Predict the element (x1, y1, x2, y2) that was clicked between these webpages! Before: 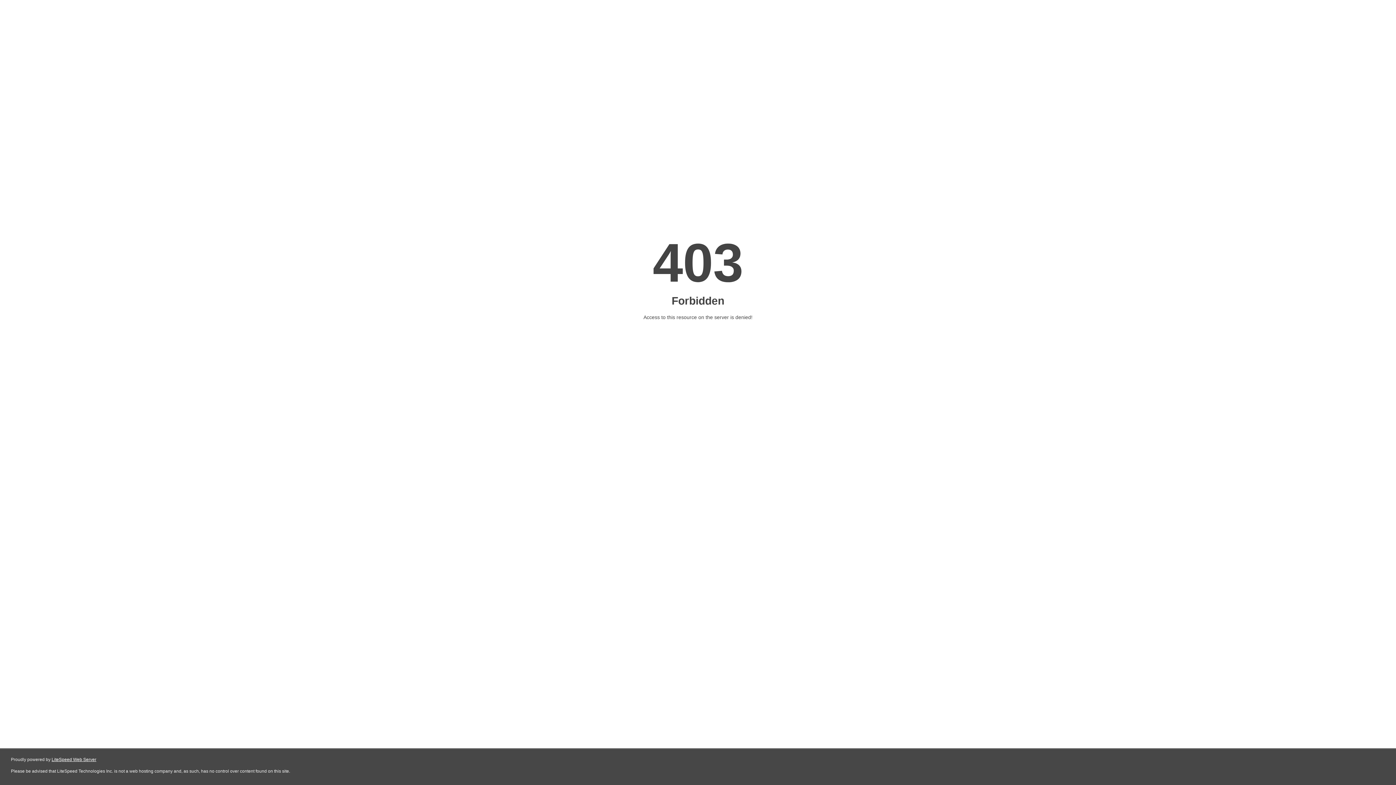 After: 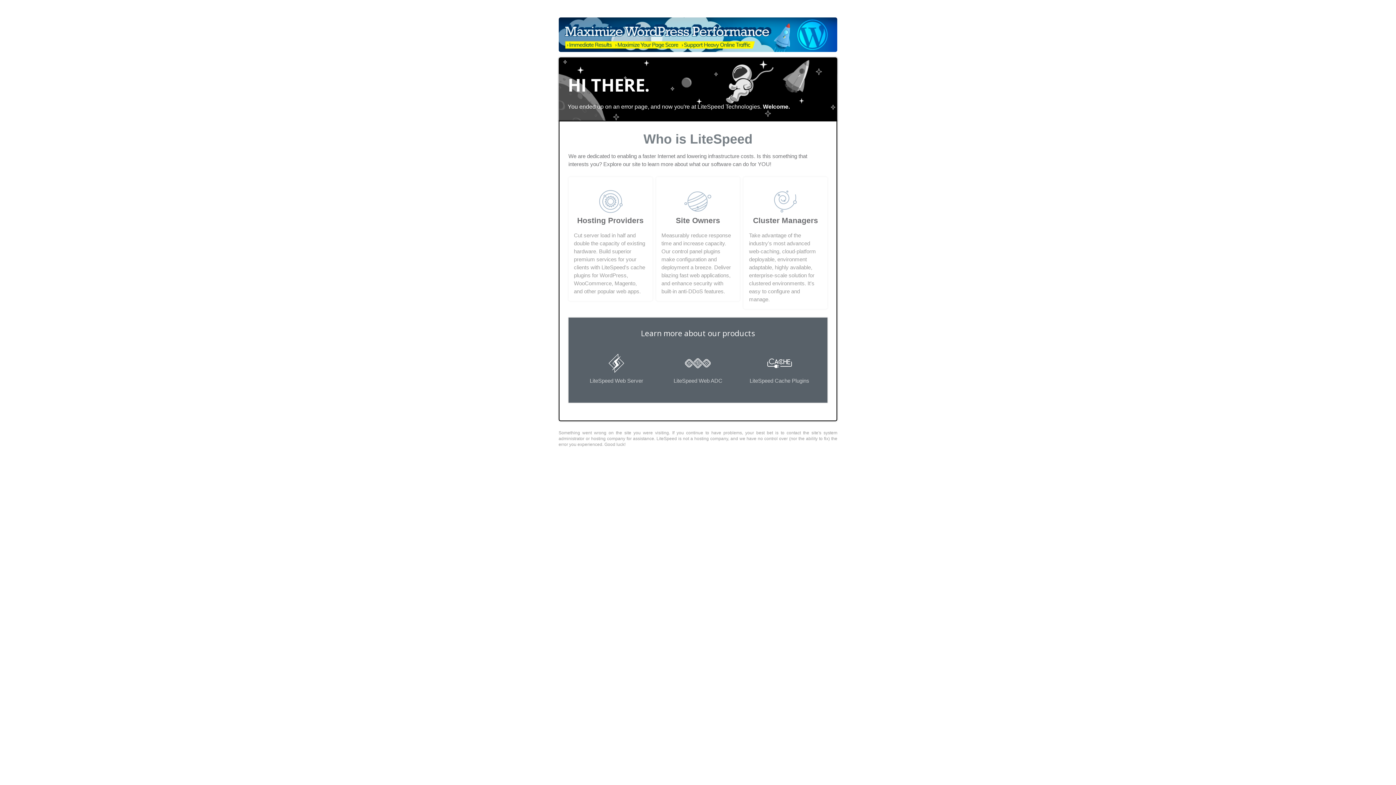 Action: bbox: (51, 757, 96, 762) label: LiteSpeed Web Server